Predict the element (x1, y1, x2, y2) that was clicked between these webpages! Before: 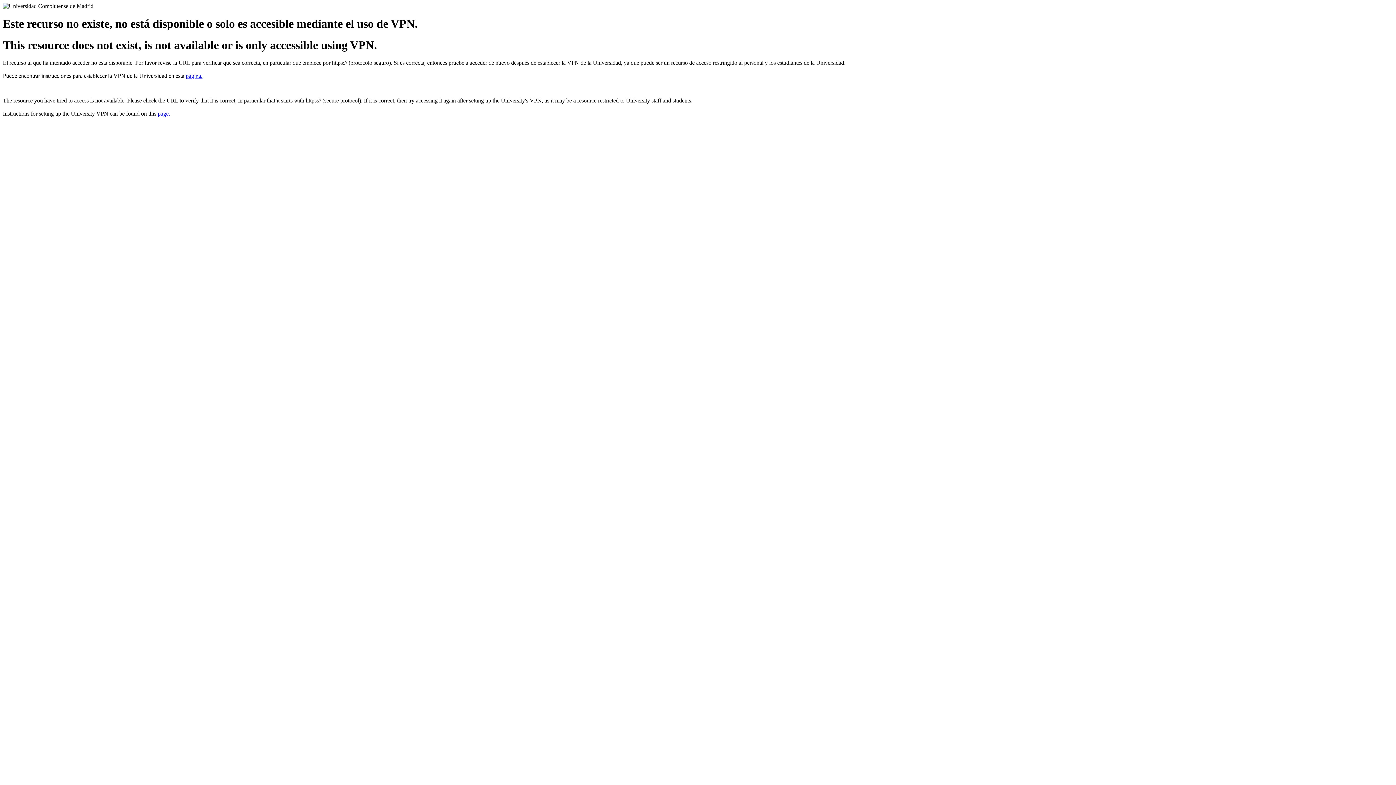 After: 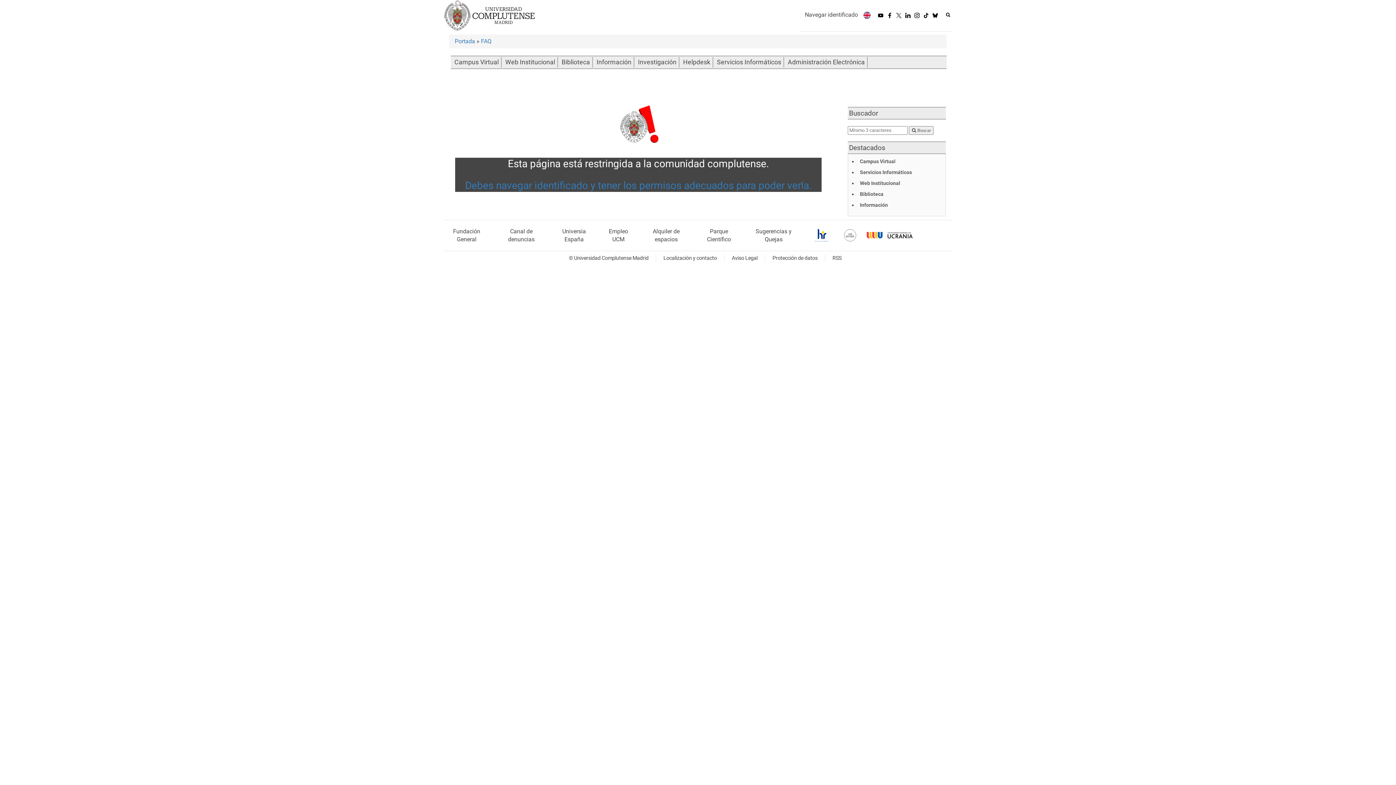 Action: label: page. bbox: (157, 110, 170, 116)